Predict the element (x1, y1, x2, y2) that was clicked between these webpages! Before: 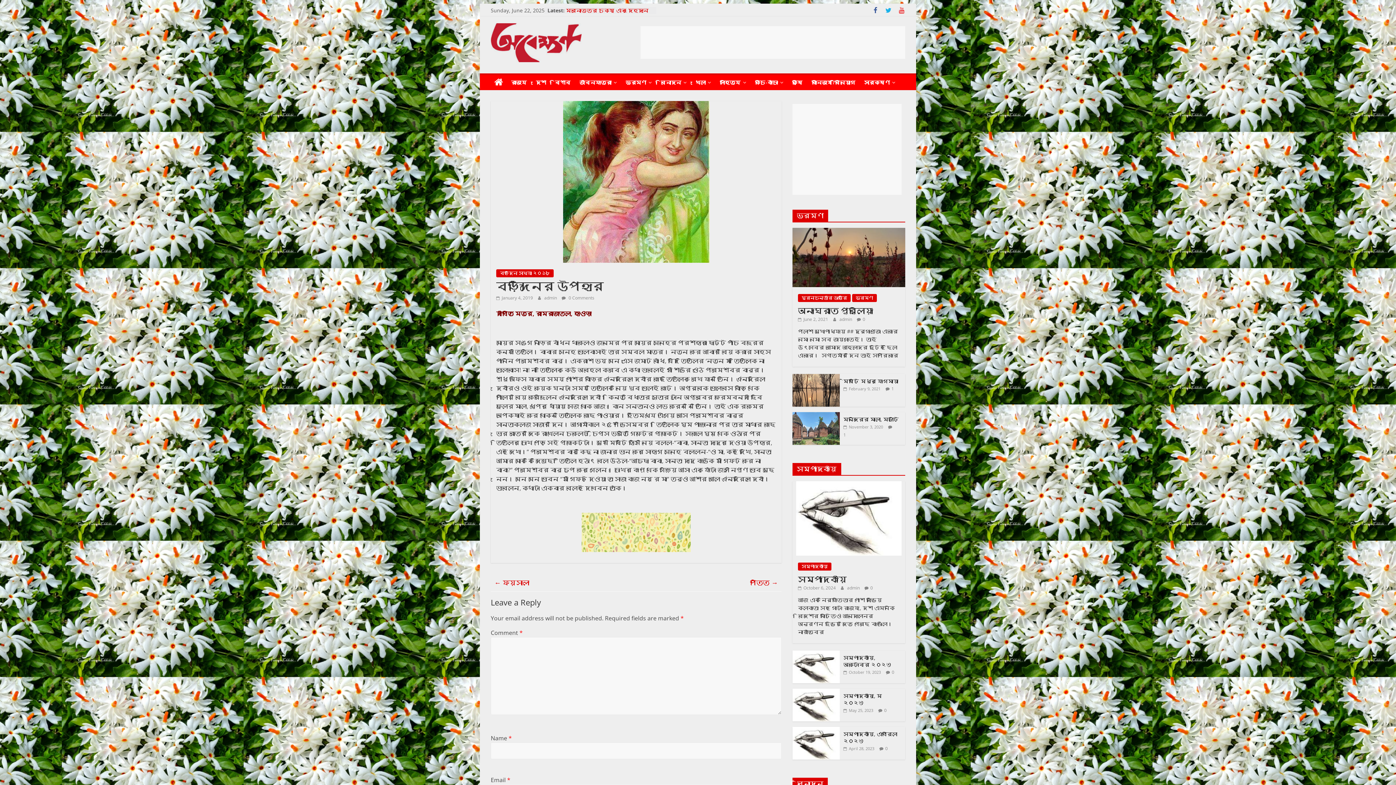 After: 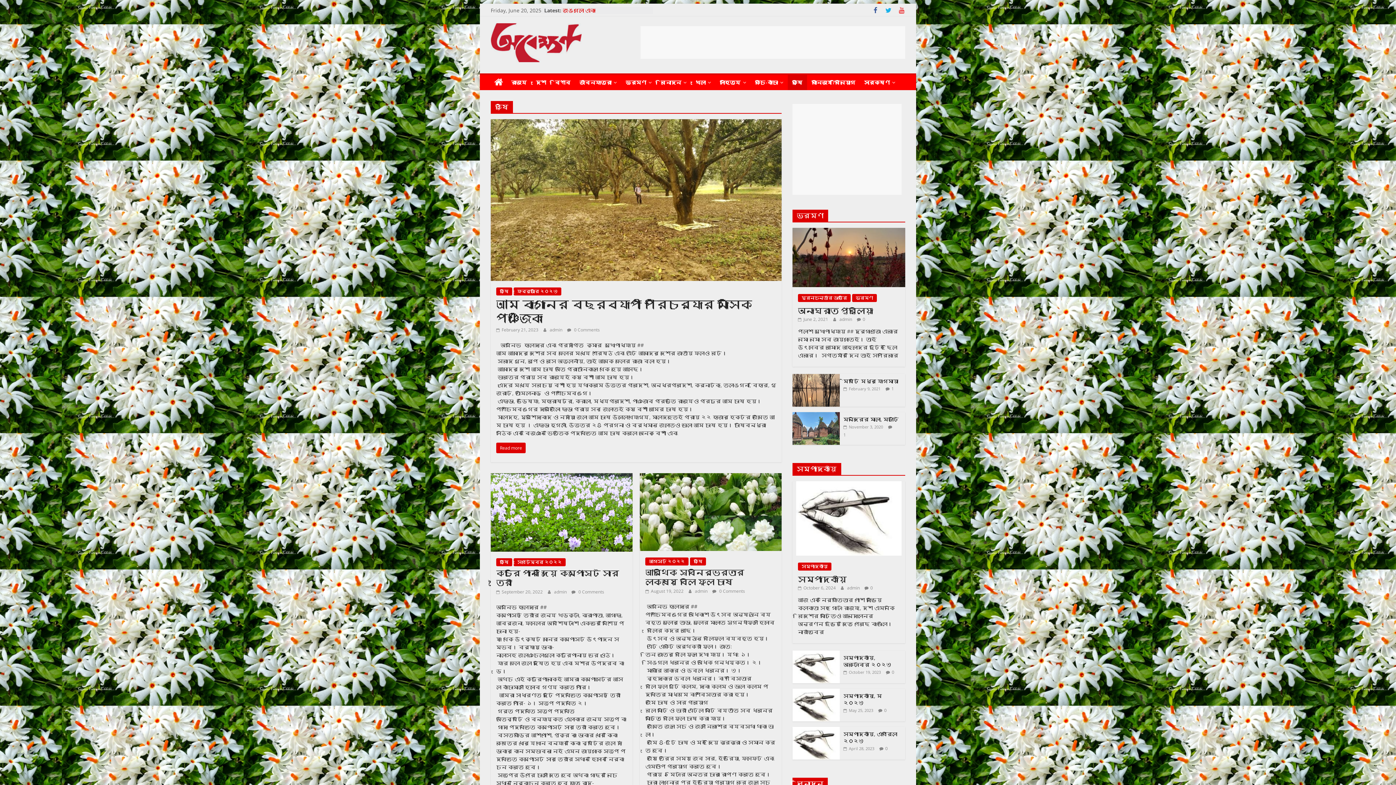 Action: bbox: (788, 74, 807, 90) label: কৃষি